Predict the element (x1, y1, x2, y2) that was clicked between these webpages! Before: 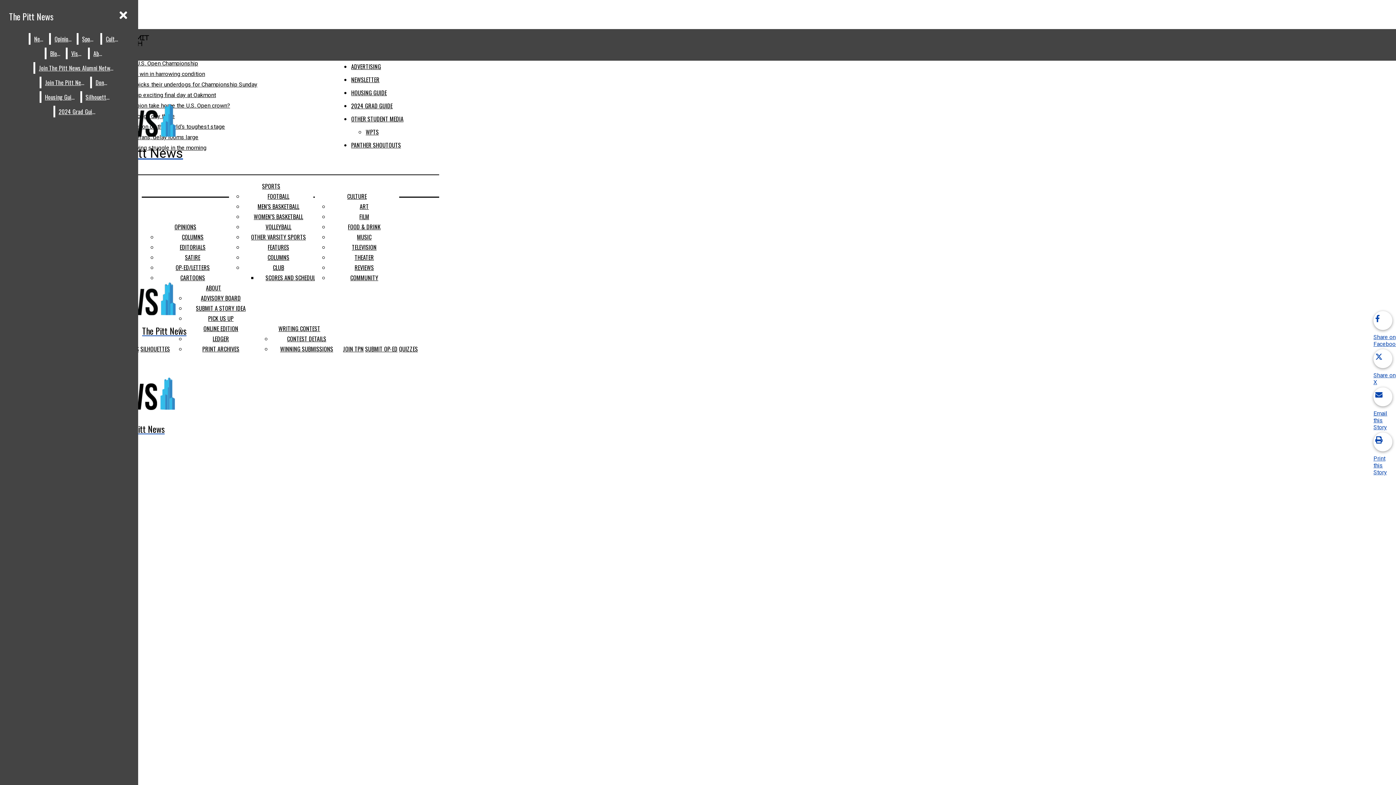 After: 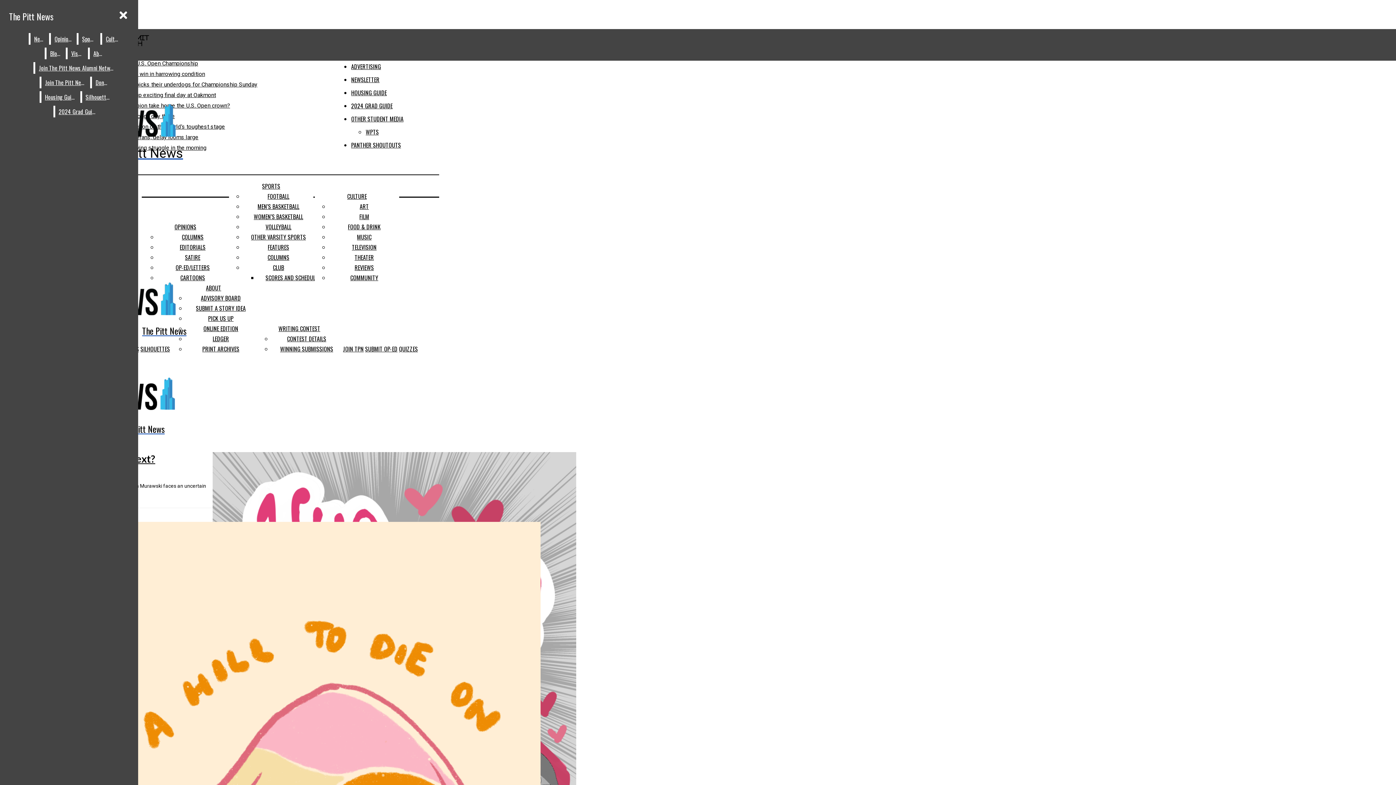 Action: label: Blogs bbox: (46, 47, 64, 59)